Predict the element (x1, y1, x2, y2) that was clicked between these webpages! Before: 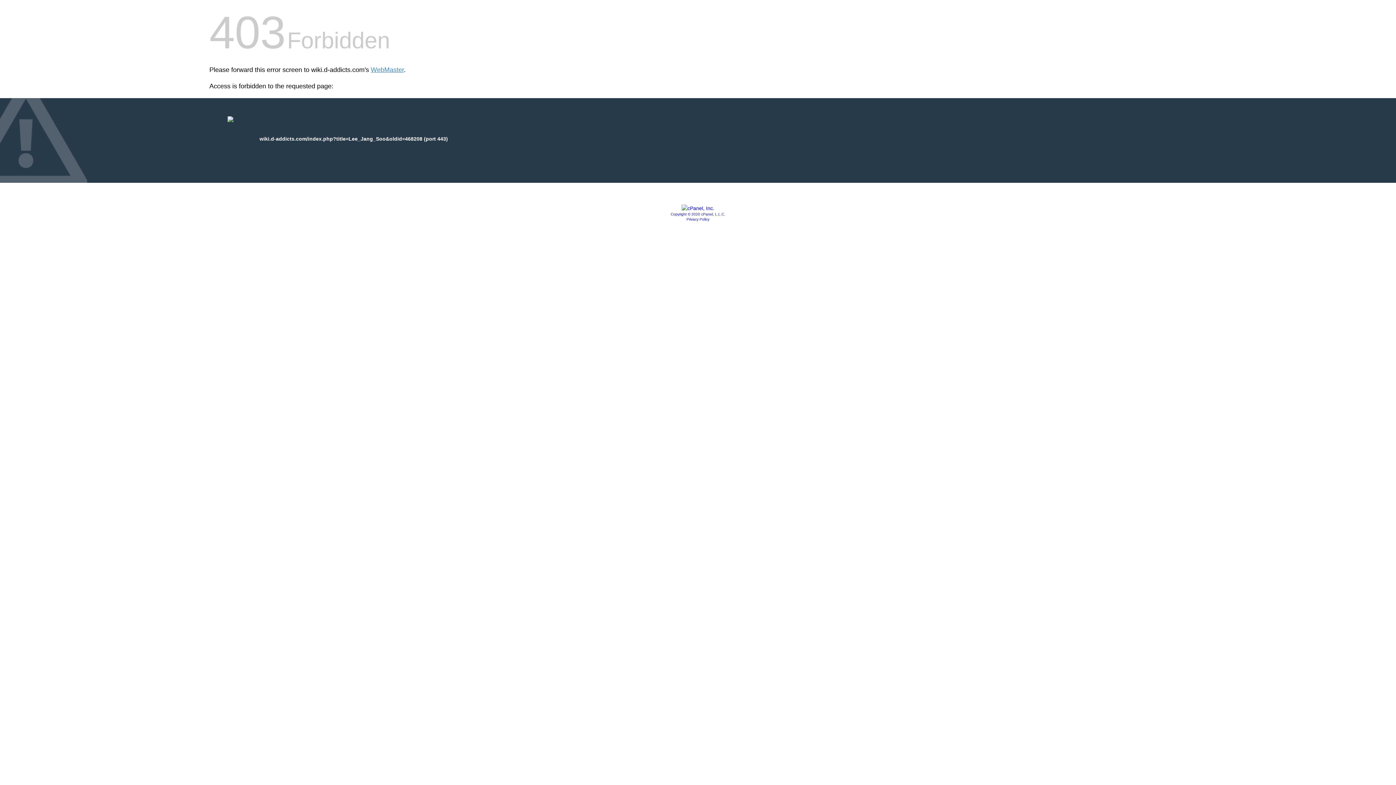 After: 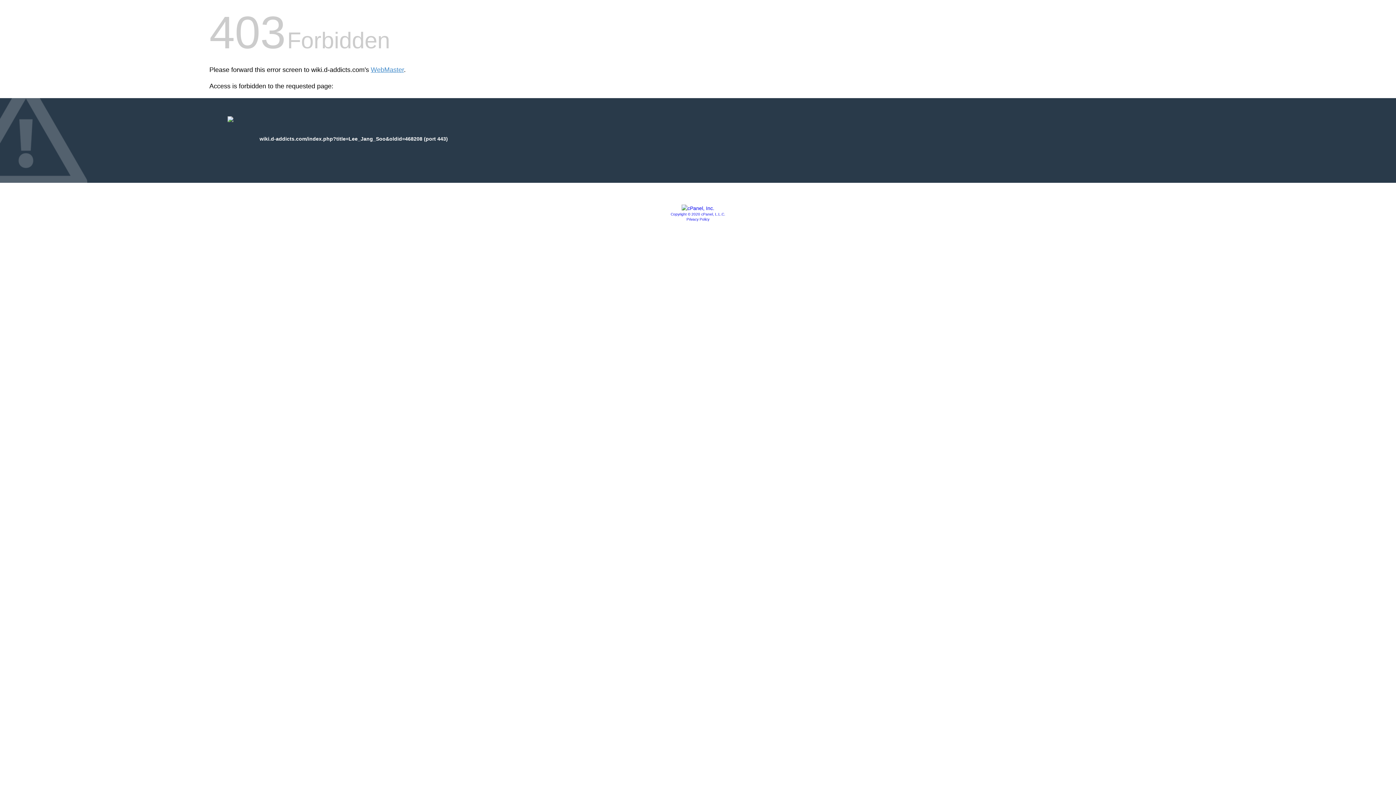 Action: bbox: (681, 205, 714, 211)